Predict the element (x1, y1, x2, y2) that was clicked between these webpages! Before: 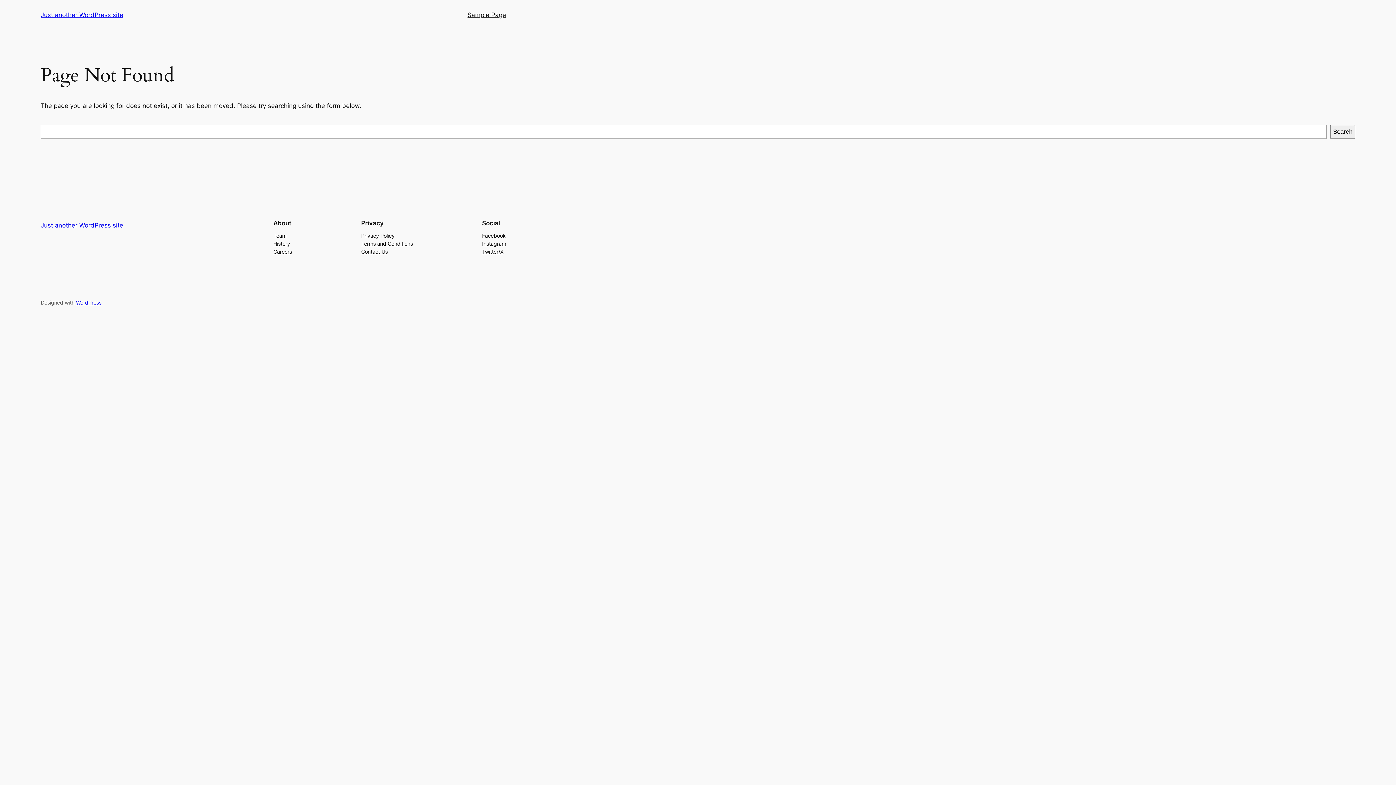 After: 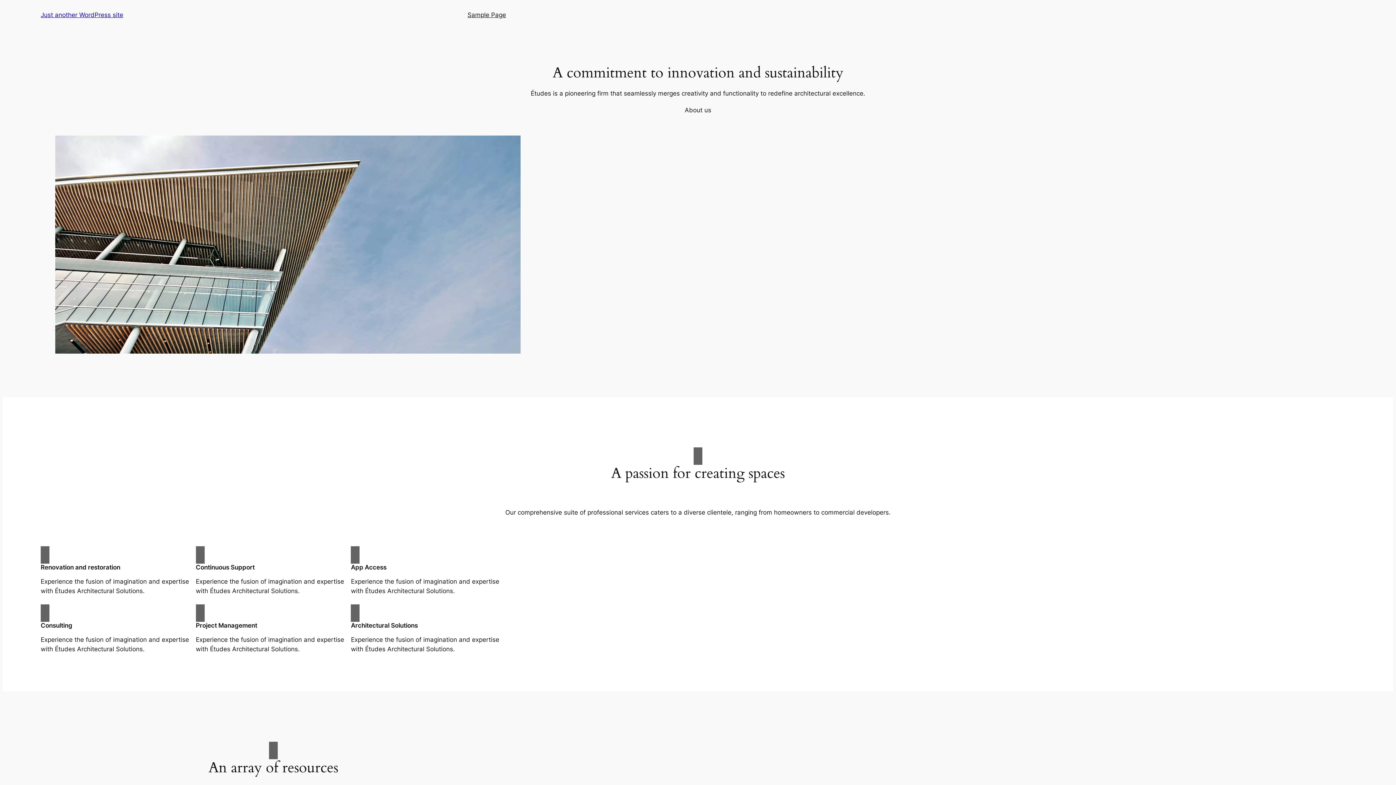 Action: bbox: (40, 221, 123, 229) label: Just another WordPress site